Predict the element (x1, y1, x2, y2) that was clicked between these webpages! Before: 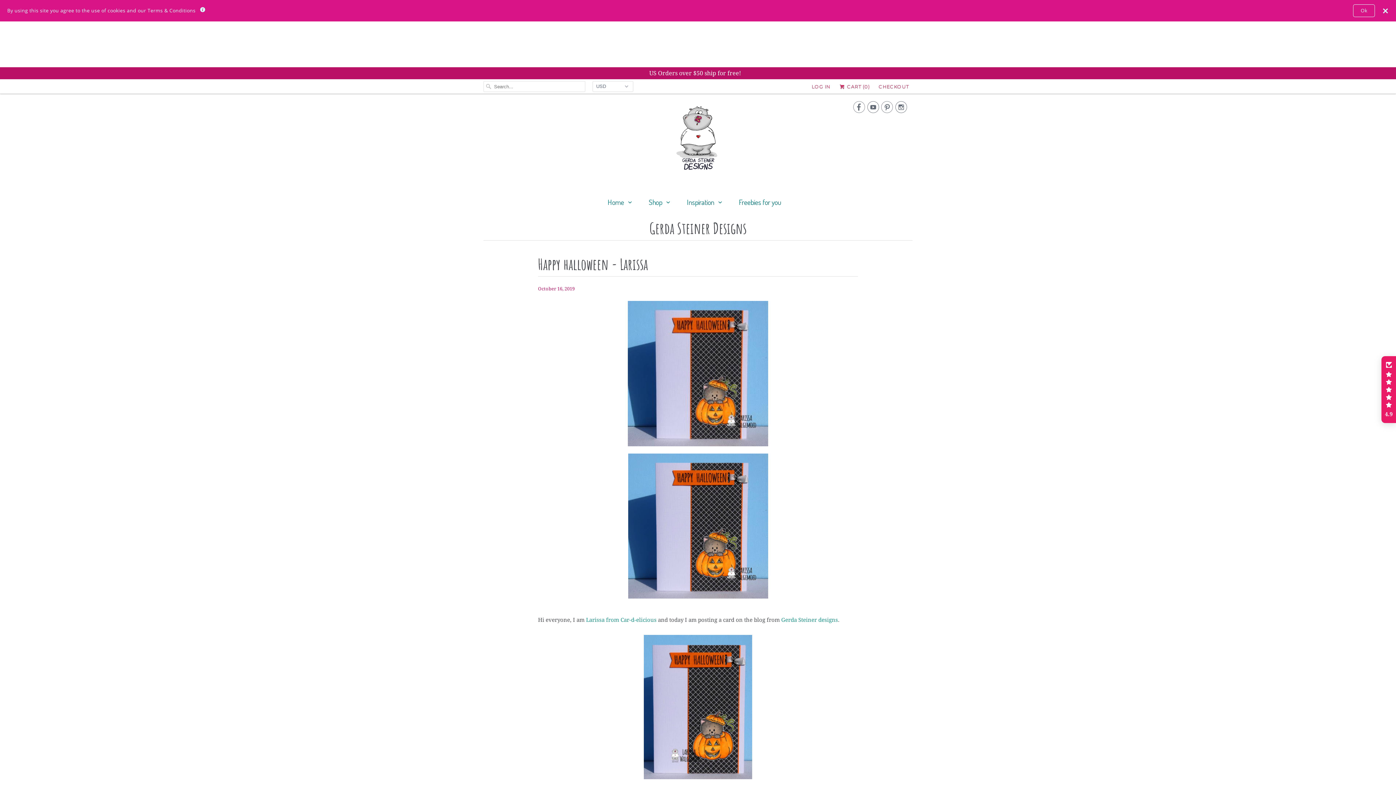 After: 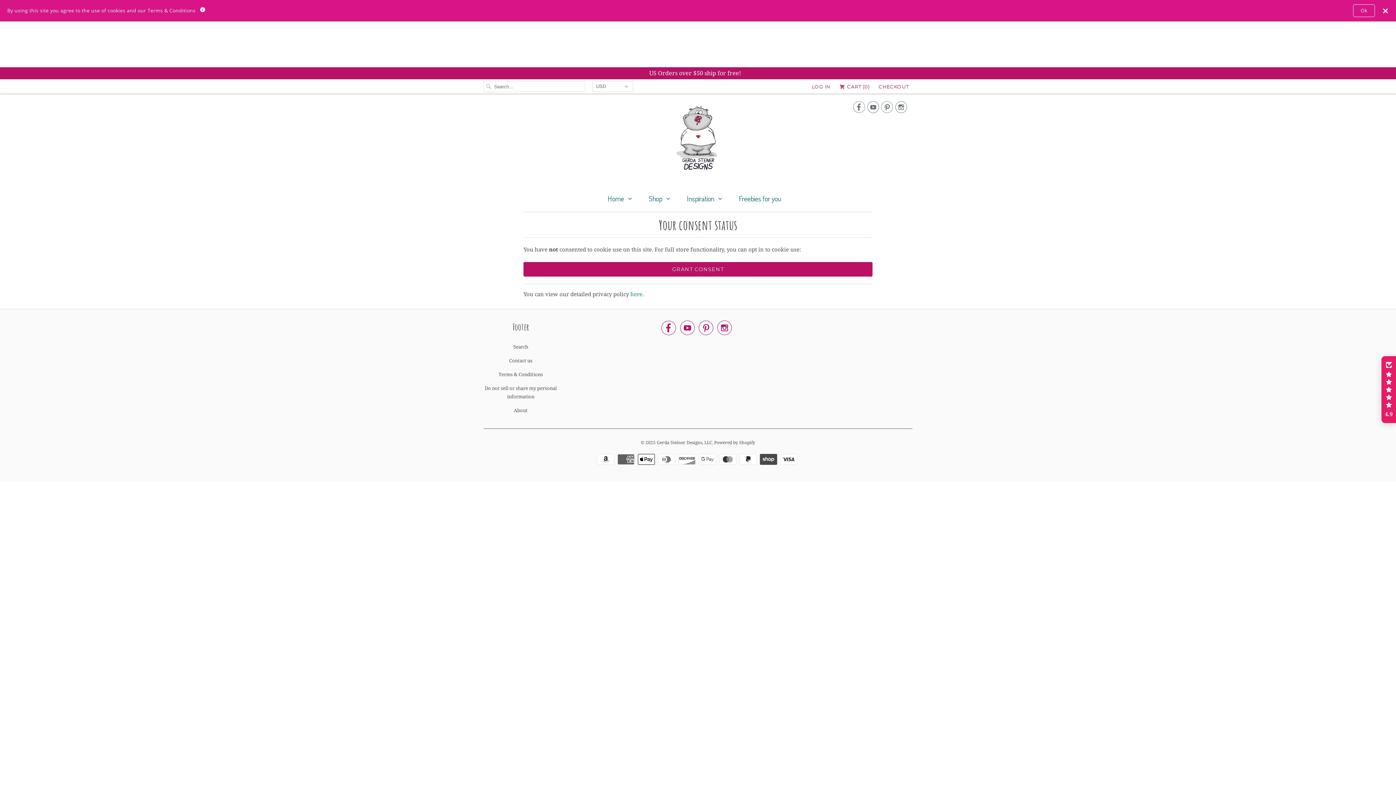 Action: bbox: (200, 7, 205, 13)